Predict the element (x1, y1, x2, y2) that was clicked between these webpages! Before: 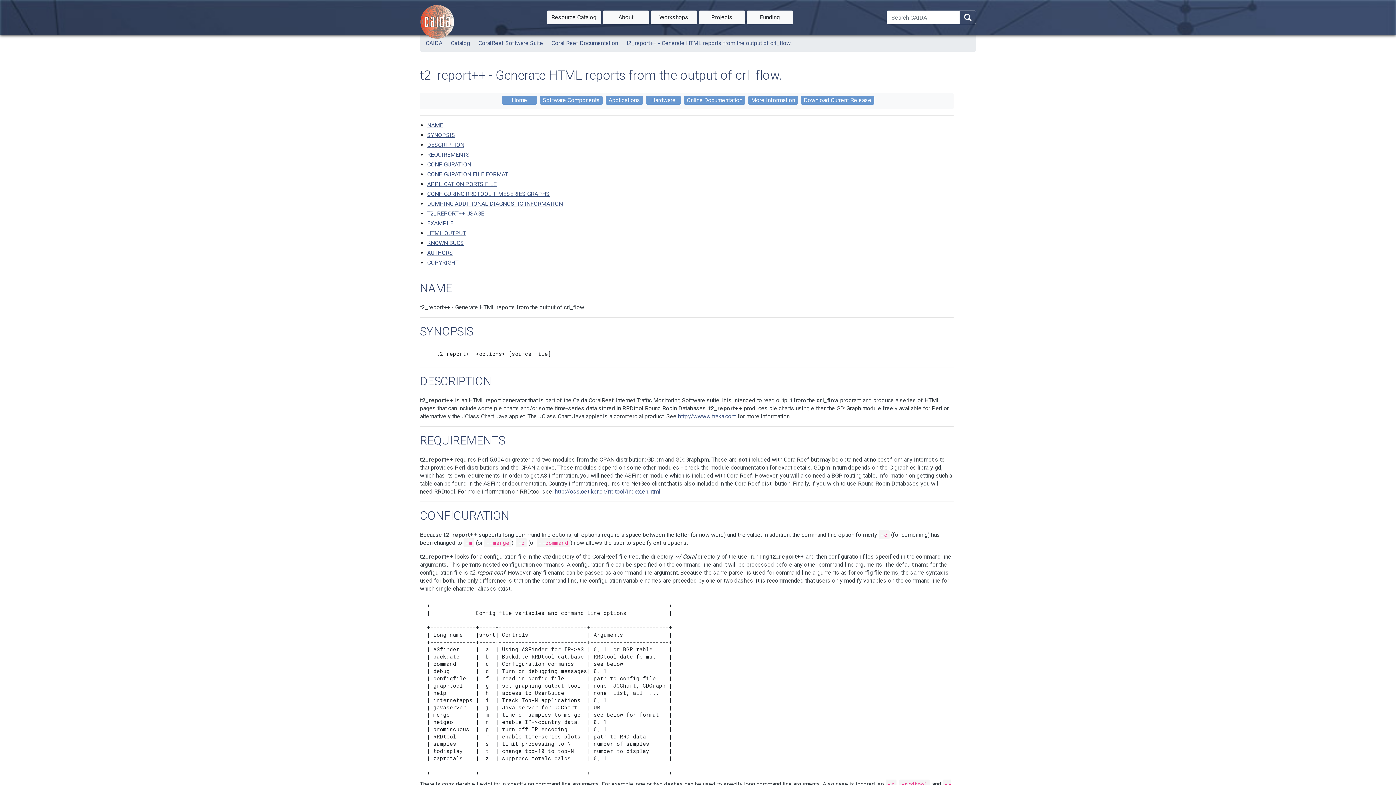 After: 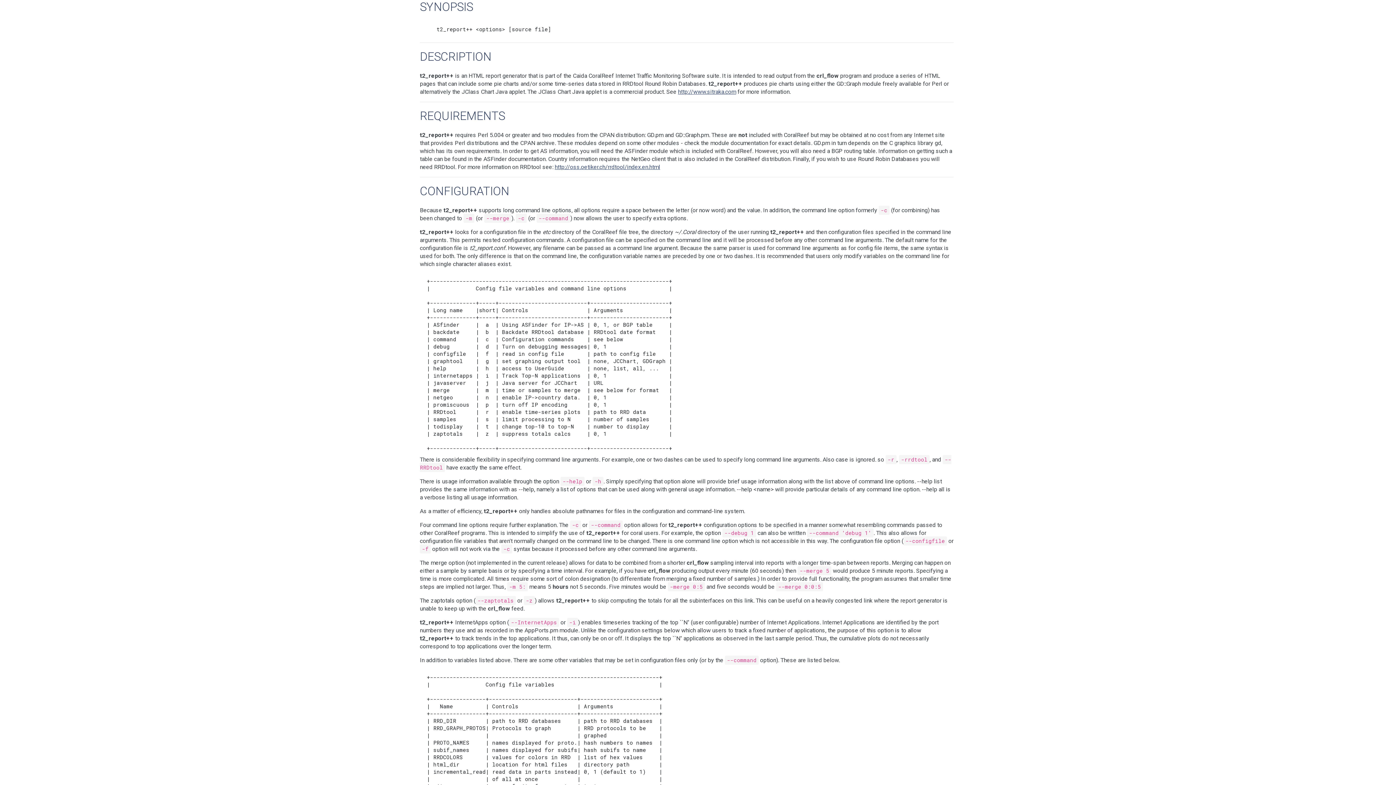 Action: label: SYNOPSIS bbox: (427, 131, 455, 138)